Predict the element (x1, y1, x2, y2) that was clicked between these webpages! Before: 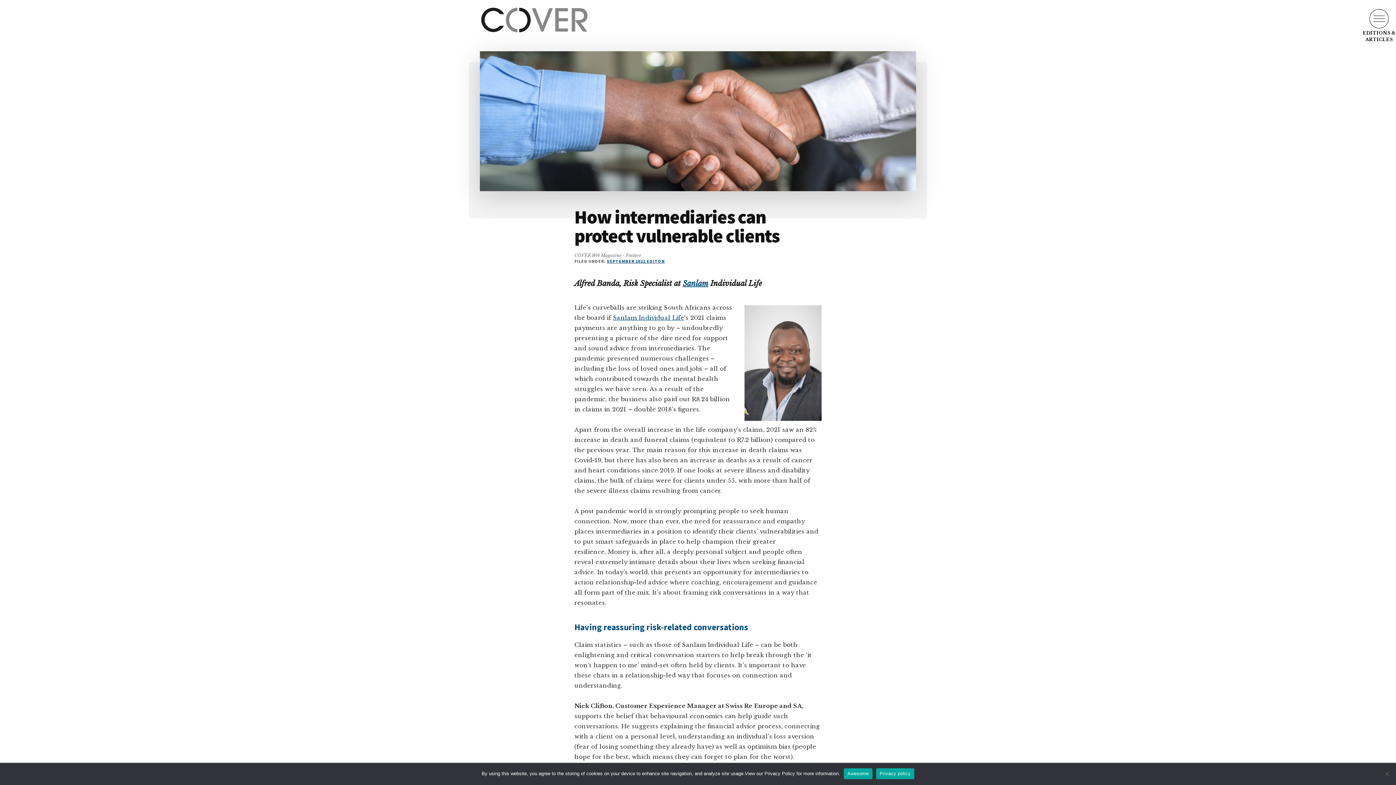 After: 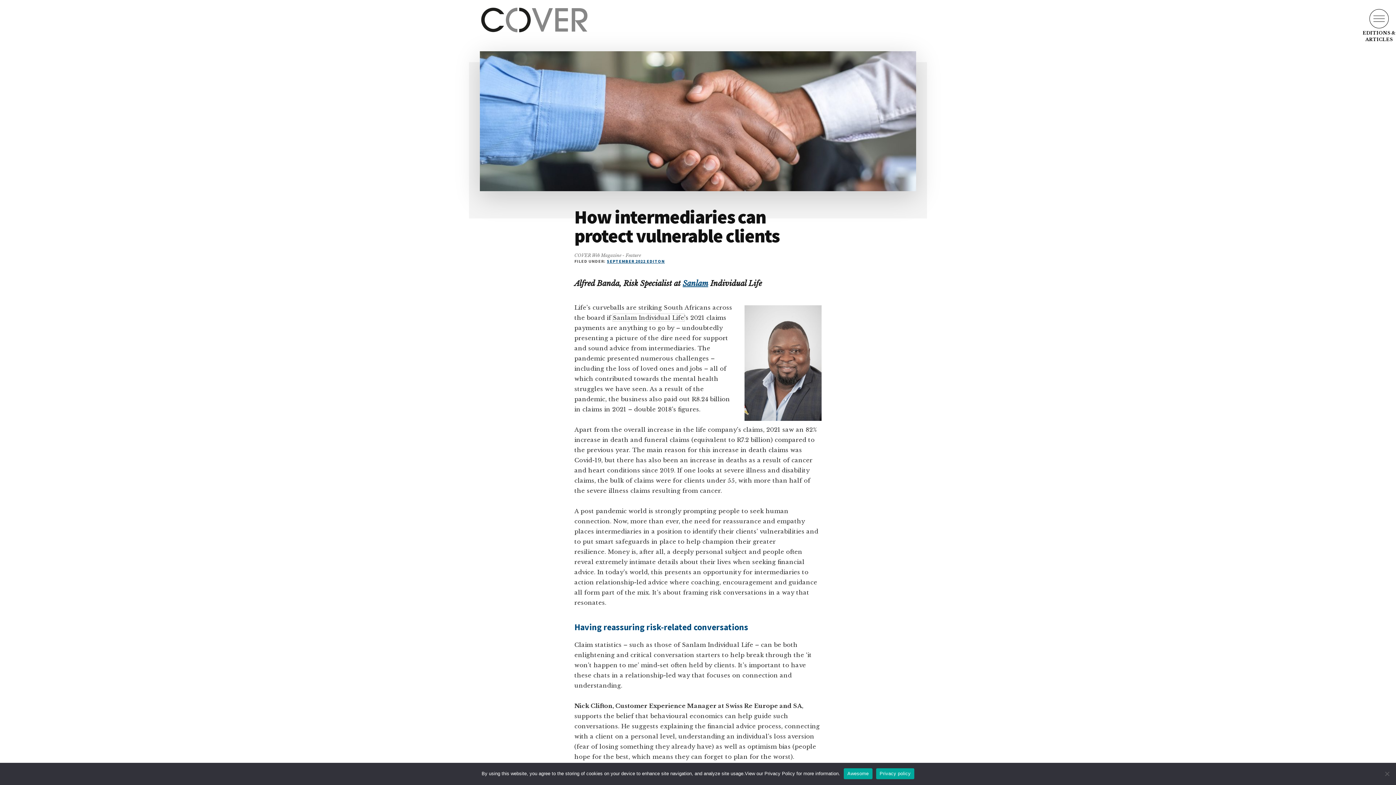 Action: bbox: (613, 314, 684, 321) label: Sanlam Individual Life